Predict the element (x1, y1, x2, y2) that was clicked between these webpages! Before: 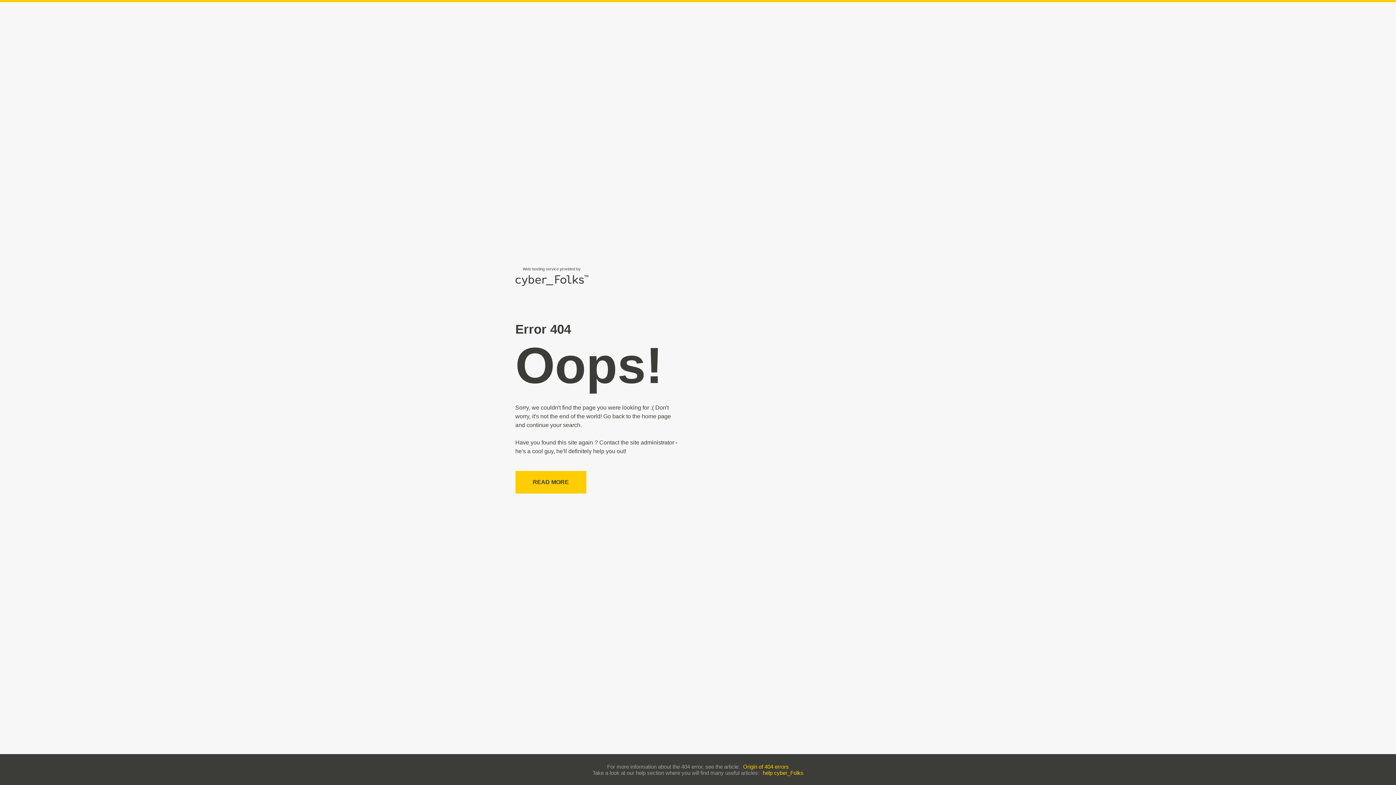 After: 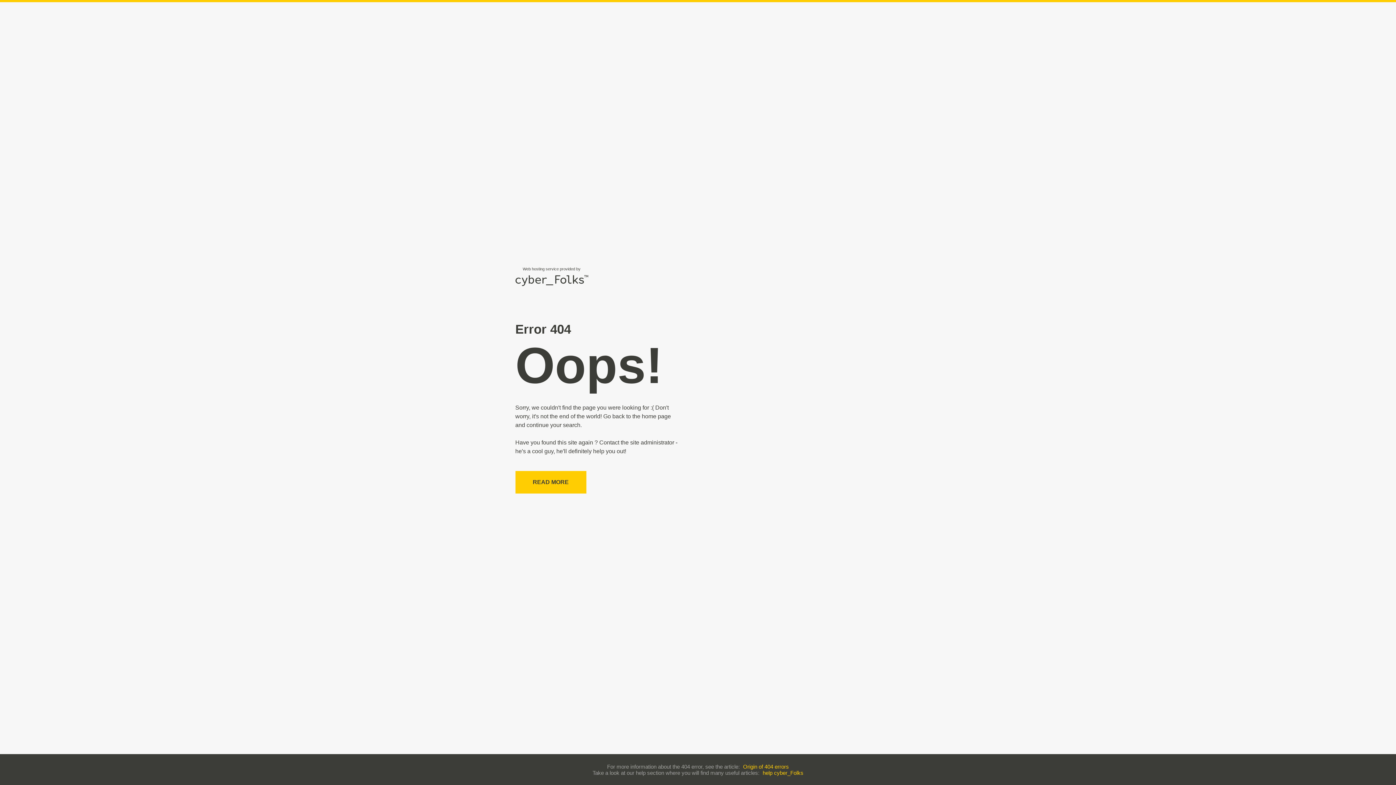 Action: bbox: (762, 770, 803, 776) label: help cyber_Folks